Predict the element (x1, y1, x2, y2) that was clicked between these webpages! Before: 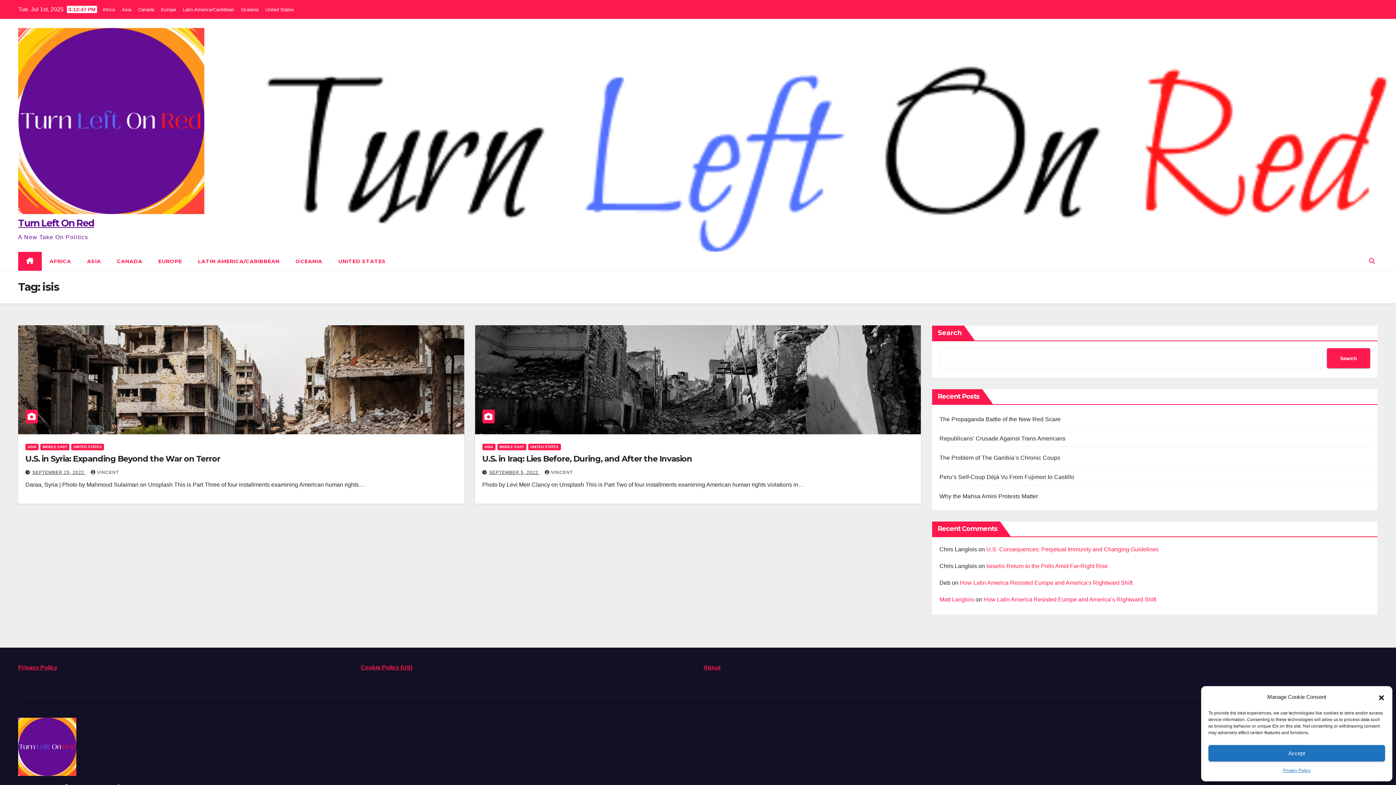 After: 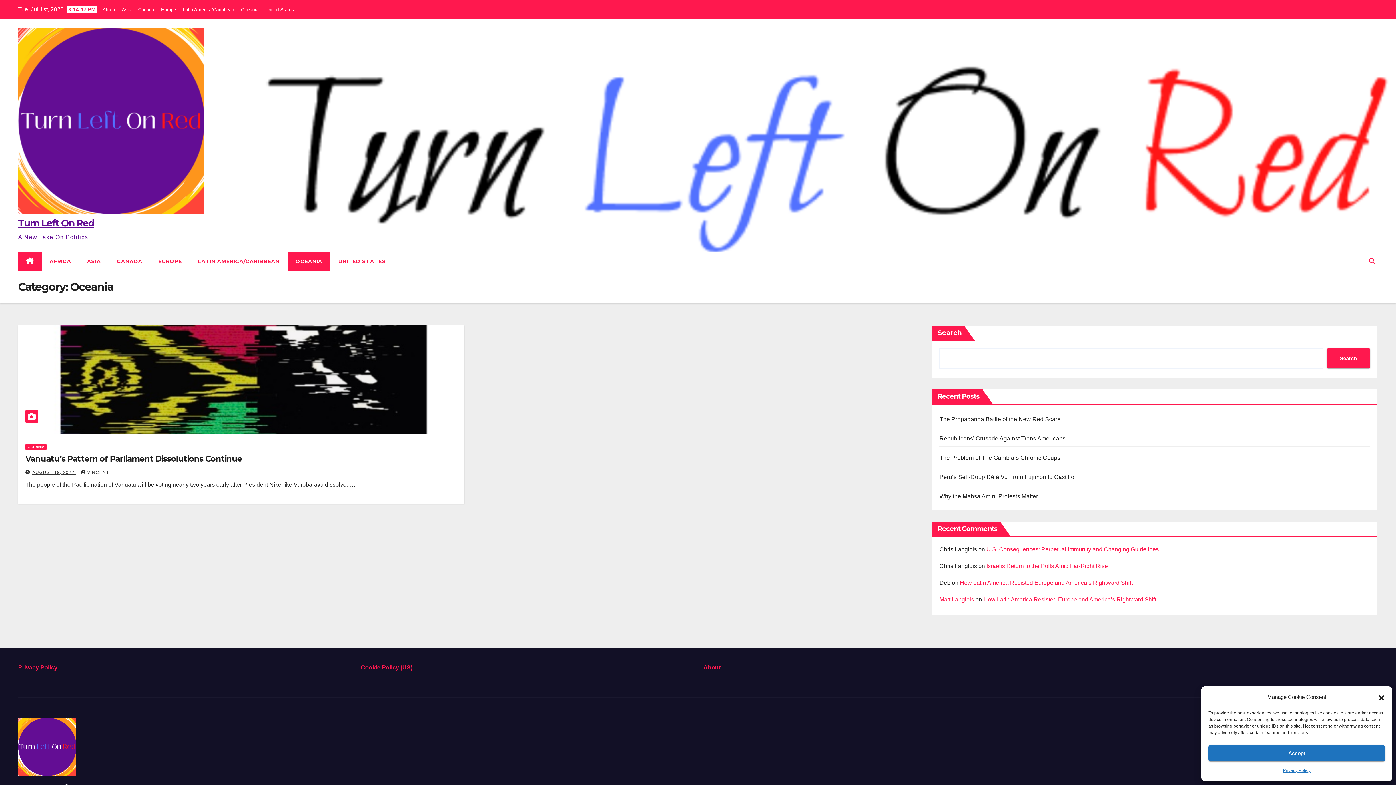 Action: label: OCEANIA bbox: (287, 252, 330, 270)